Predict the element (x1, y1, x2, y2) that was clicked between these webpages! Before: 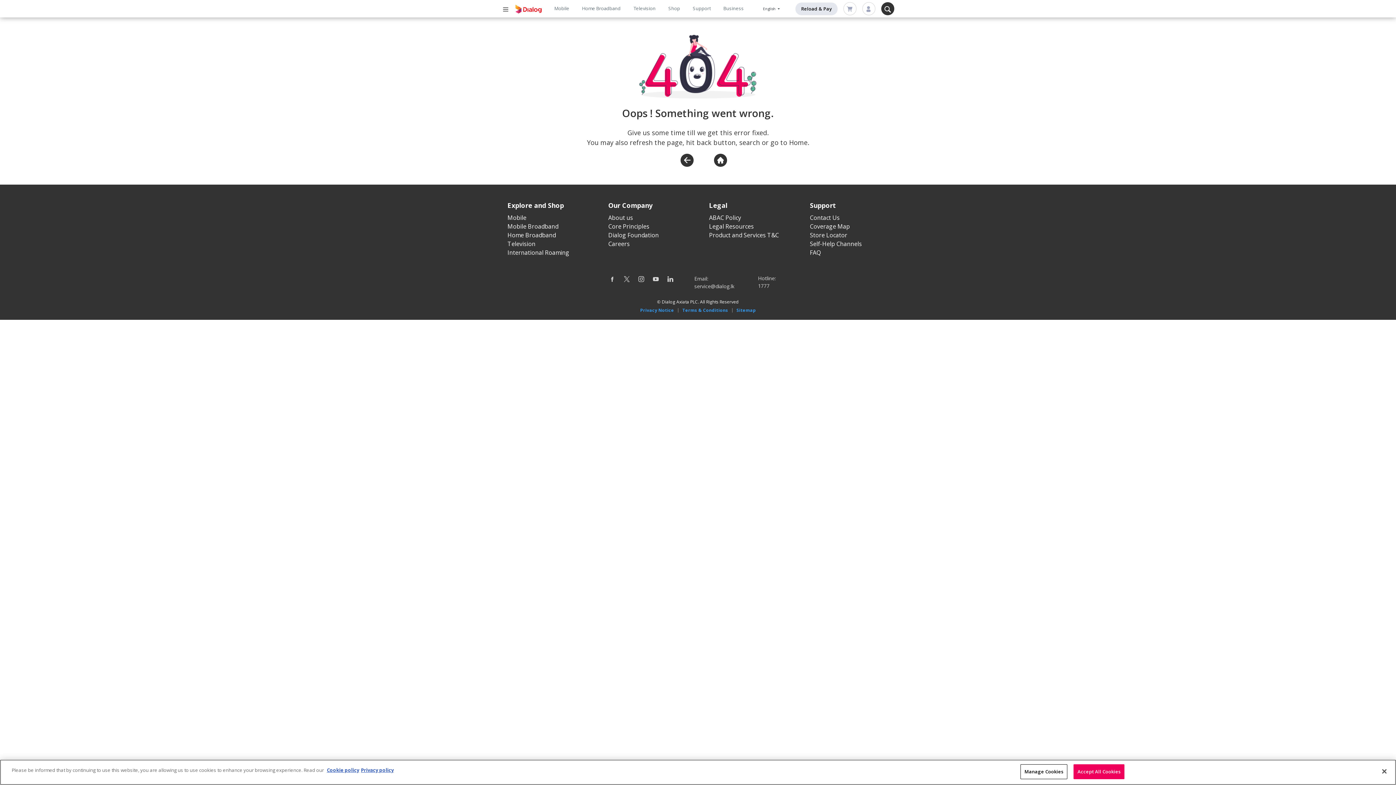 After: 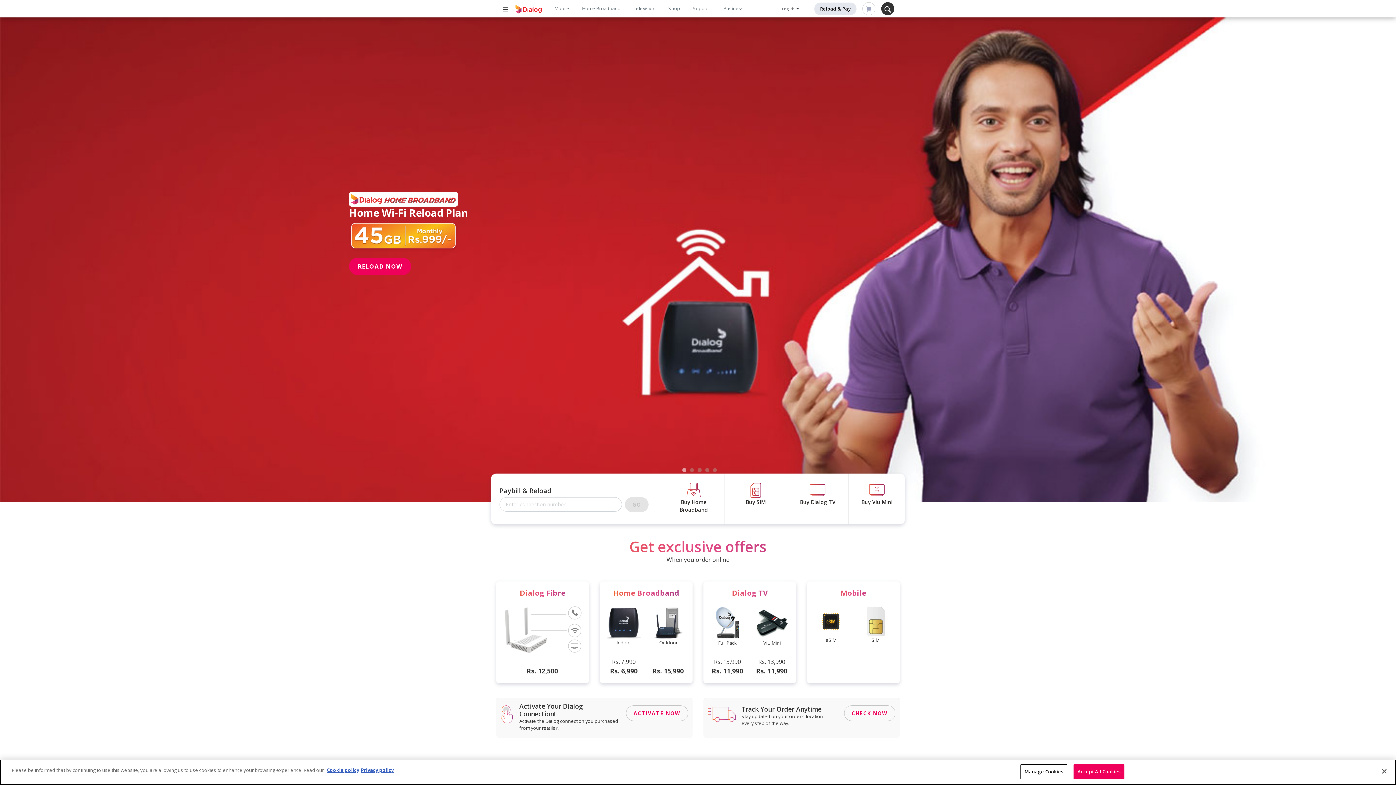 Action: bbox: (714, 155, 727, 163)